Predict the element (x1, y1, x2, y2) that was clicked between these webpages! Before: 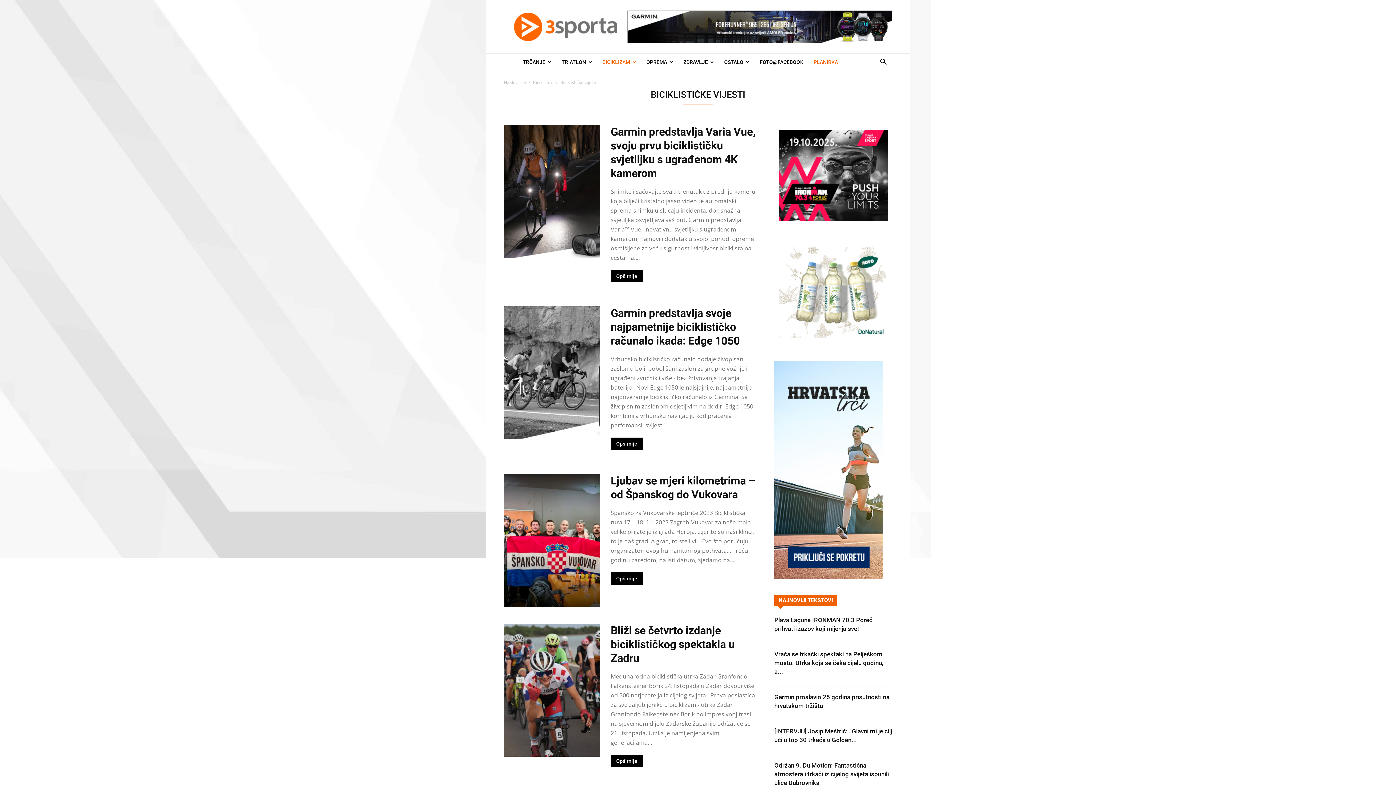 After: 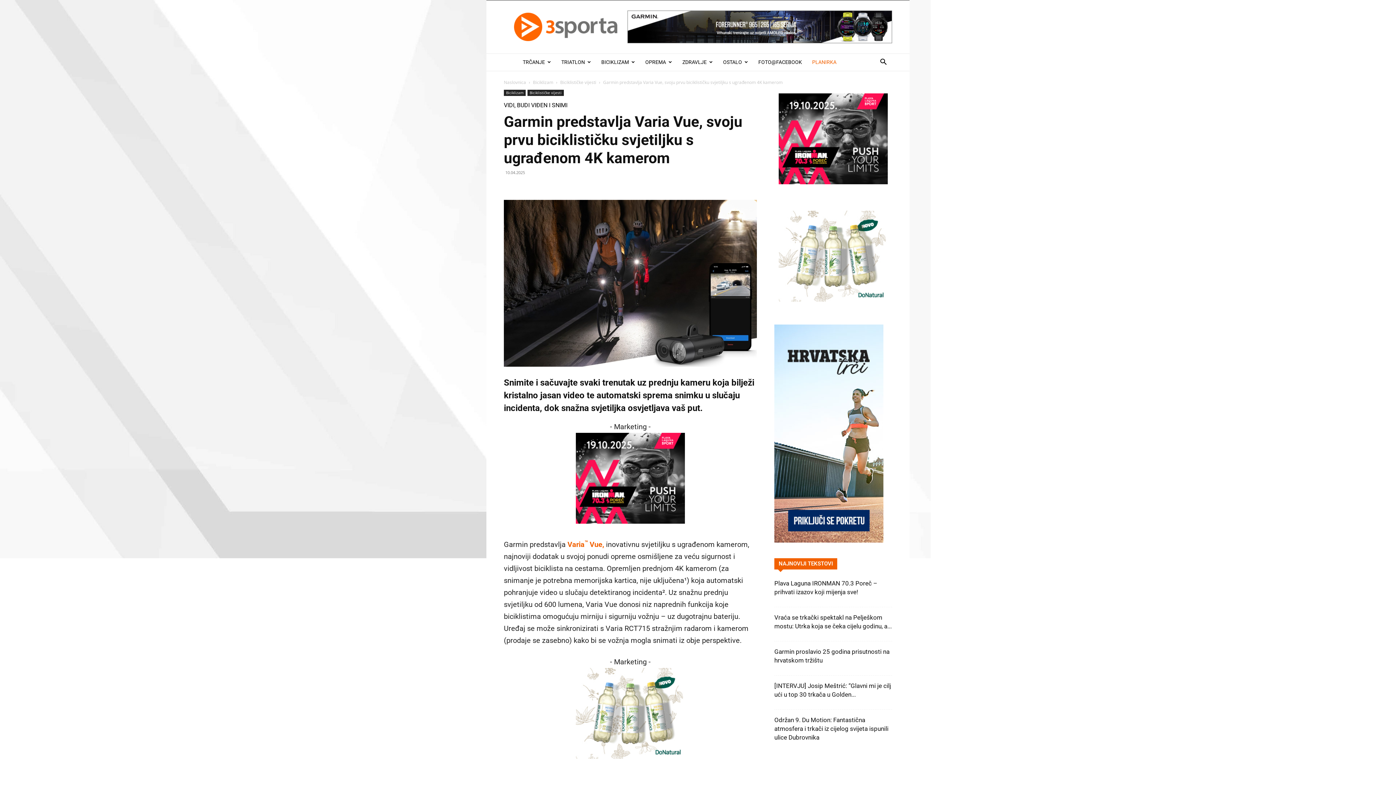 Action: label: Opširnije bbox: (610, 270, 642, 282)